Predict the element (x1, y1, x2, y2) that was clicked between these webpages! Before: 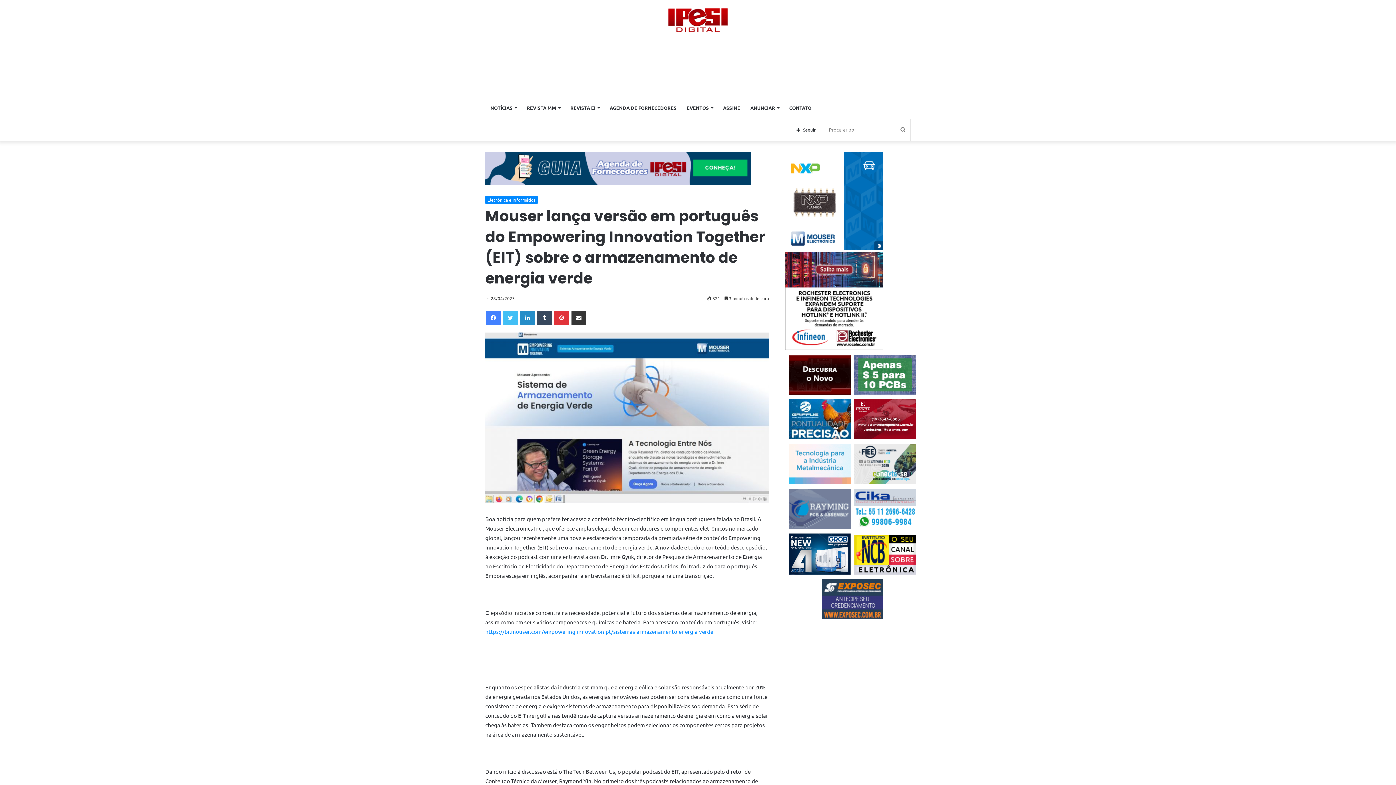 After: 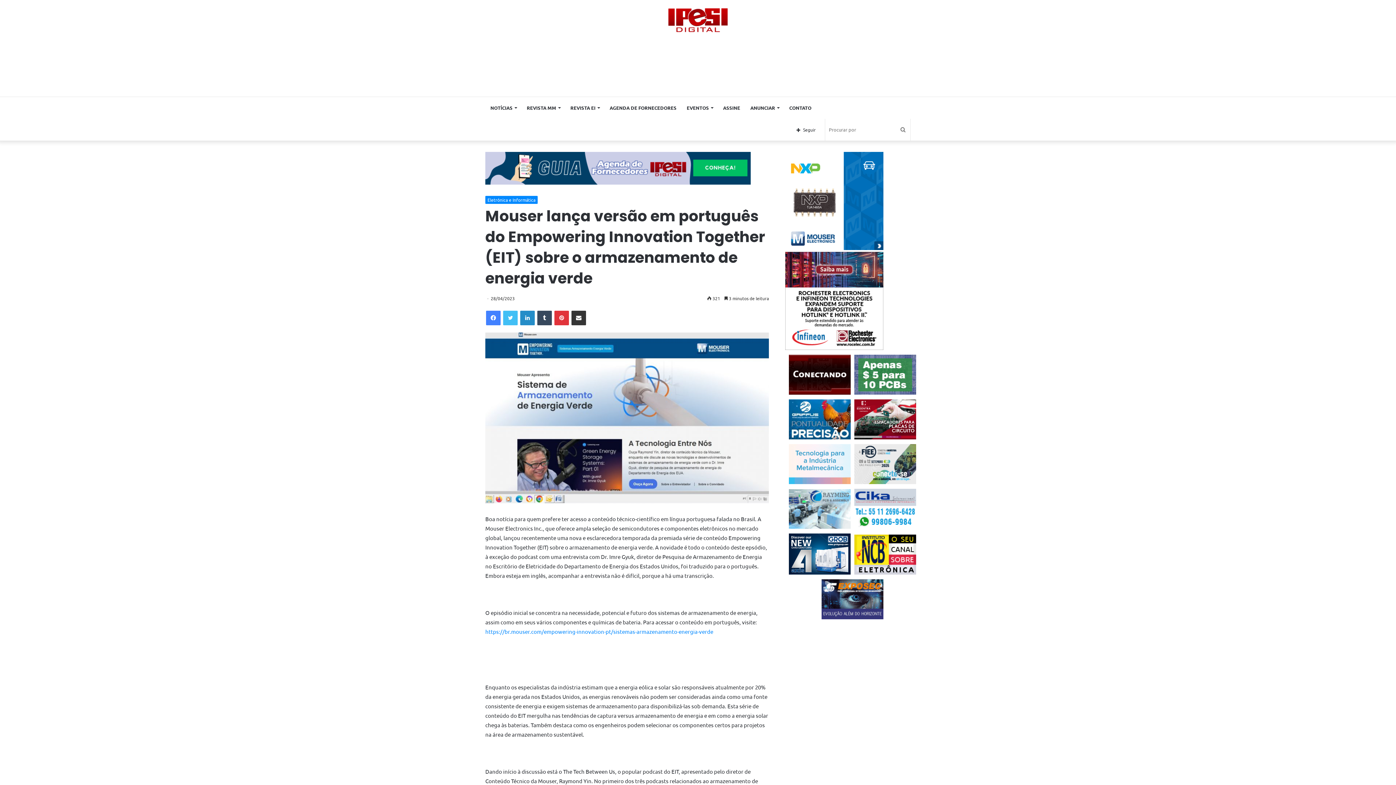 Action: bbox: (854, 489, 916, 531)